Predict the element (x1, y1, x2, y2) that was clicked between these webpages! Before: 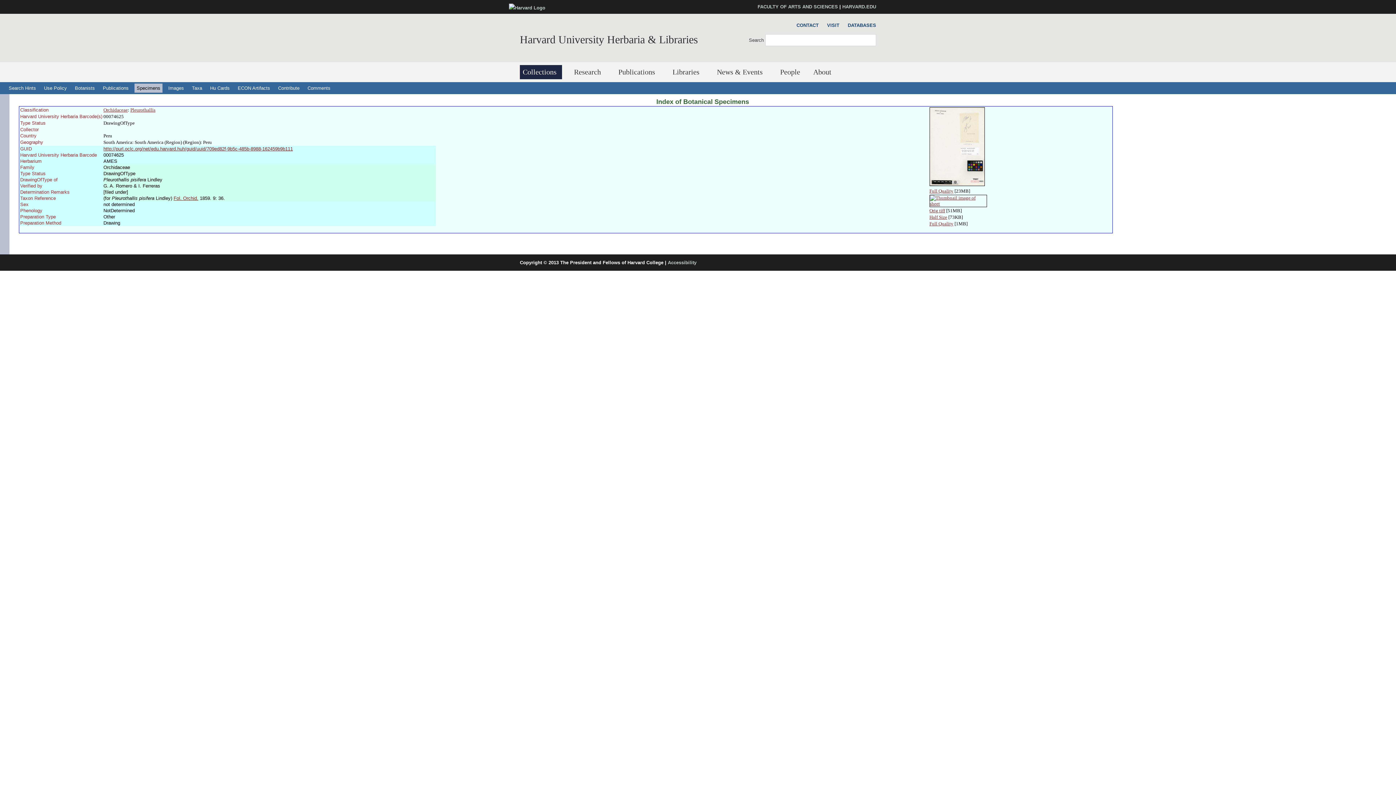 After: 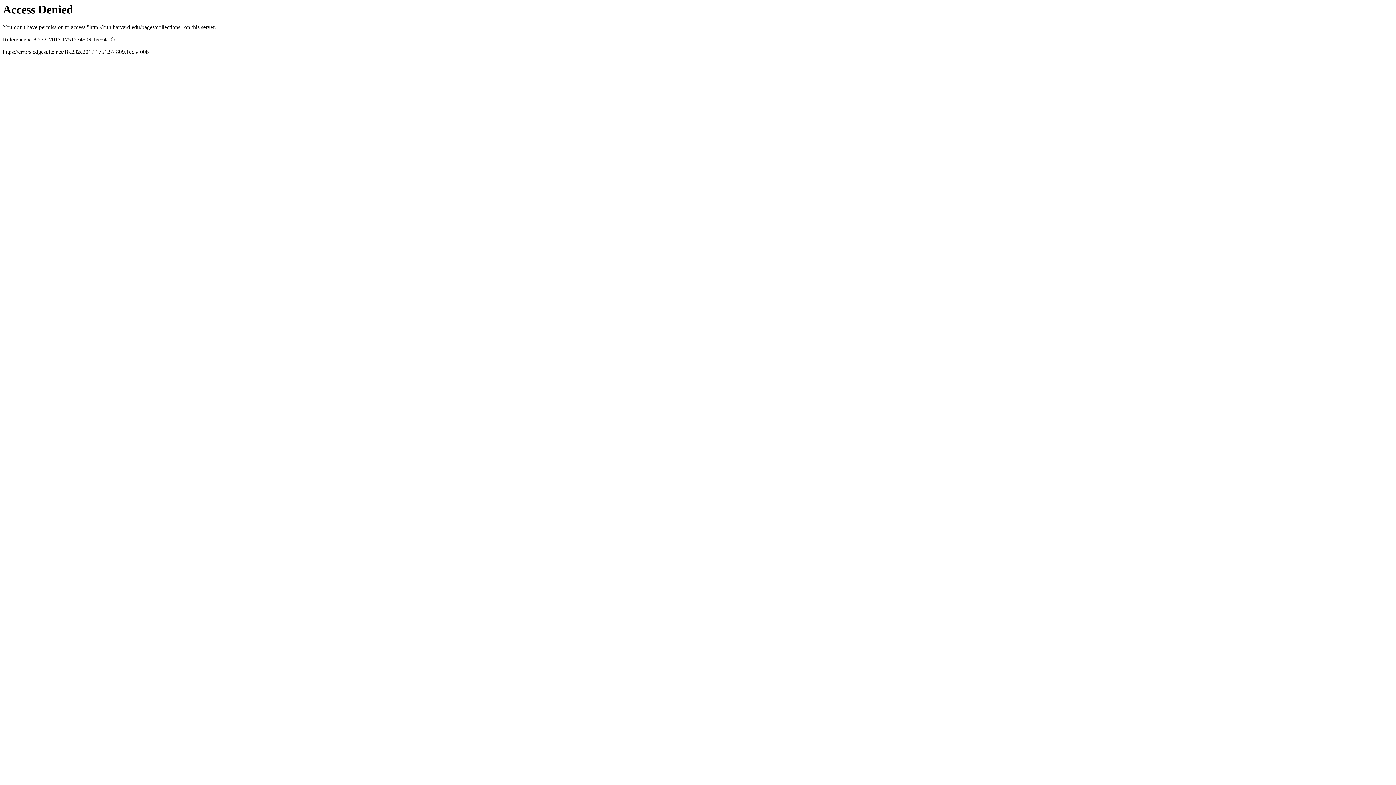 Action: label: Collections bbox: (520, 65, 562, 79)